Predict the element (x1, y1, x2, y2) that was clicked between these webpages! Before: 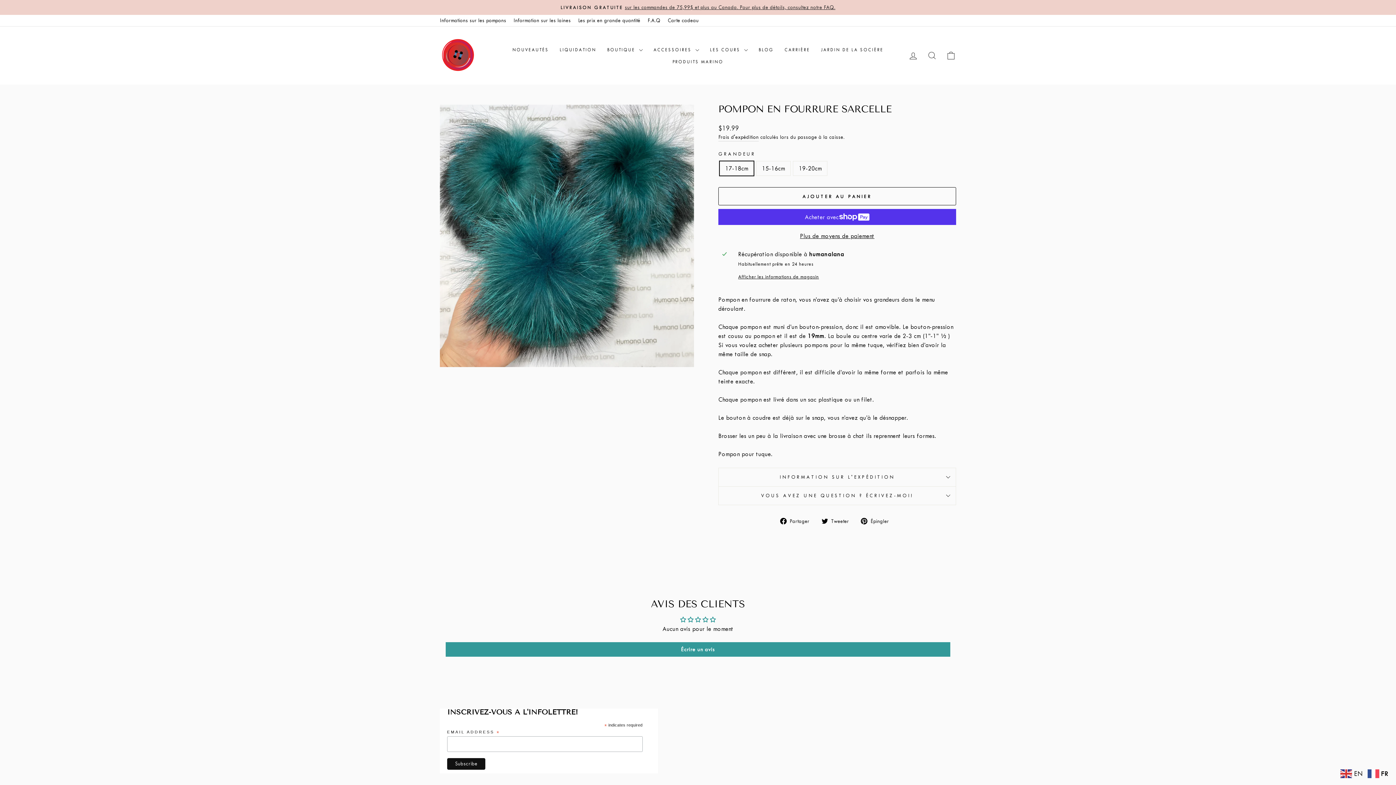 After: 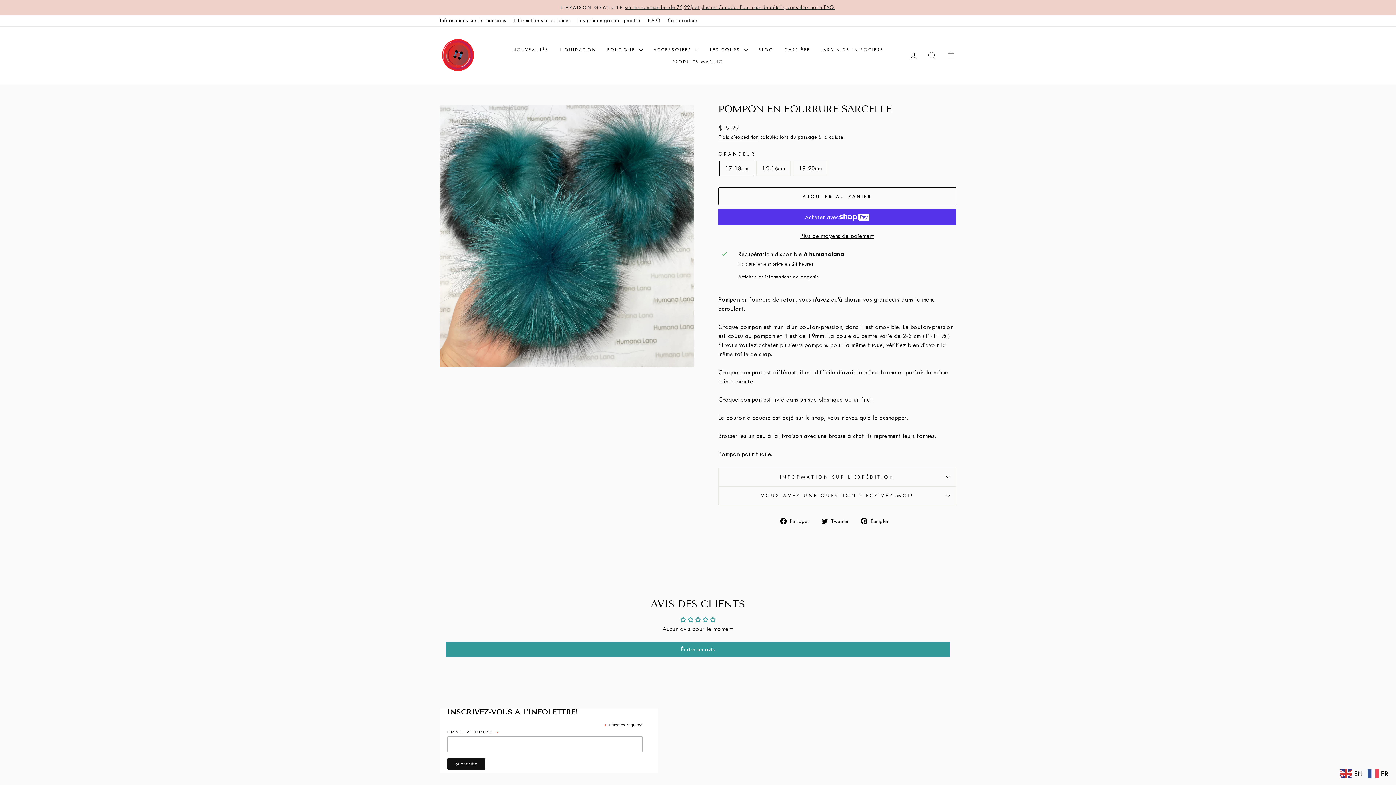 Action: bbox: (861, 516, 894, 525) label:  Épingler
Épingler sur Pinterest